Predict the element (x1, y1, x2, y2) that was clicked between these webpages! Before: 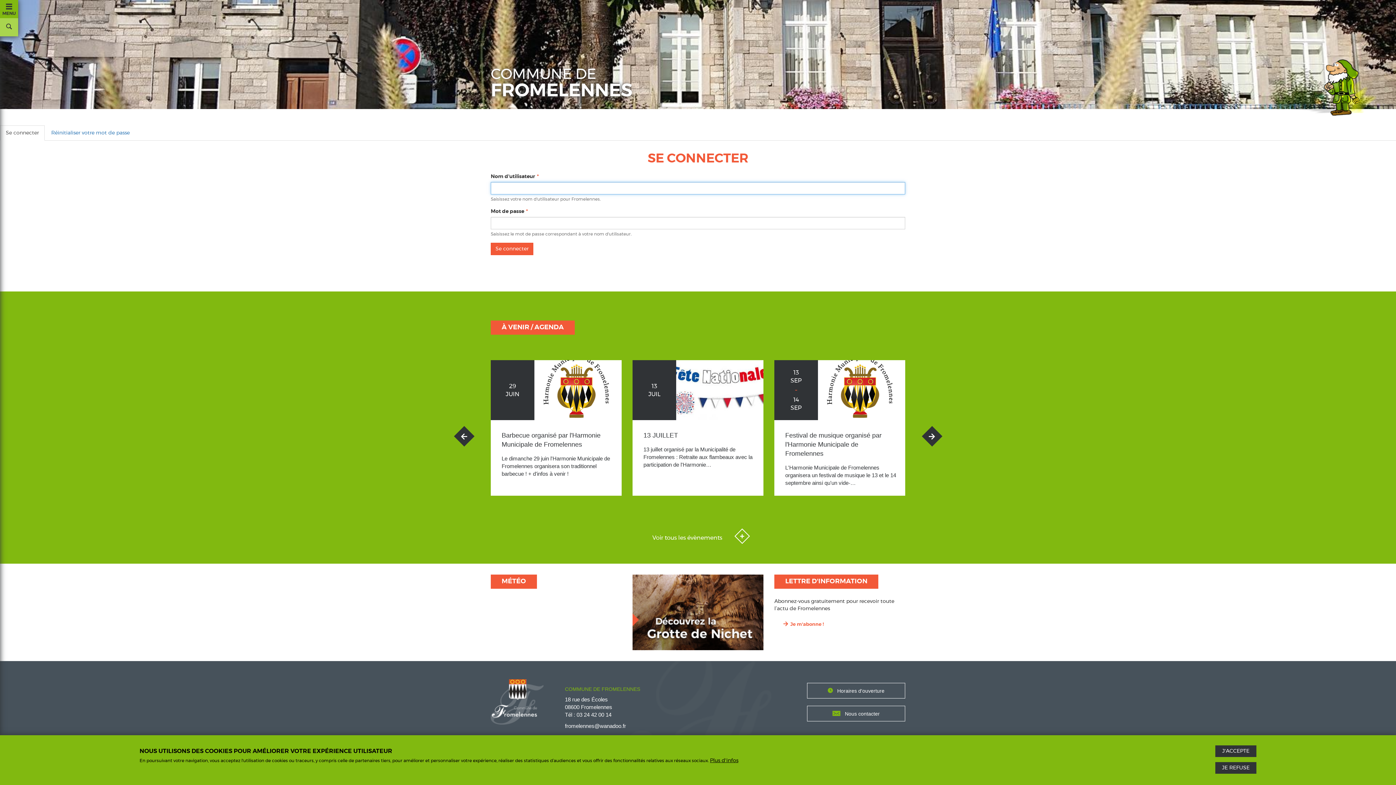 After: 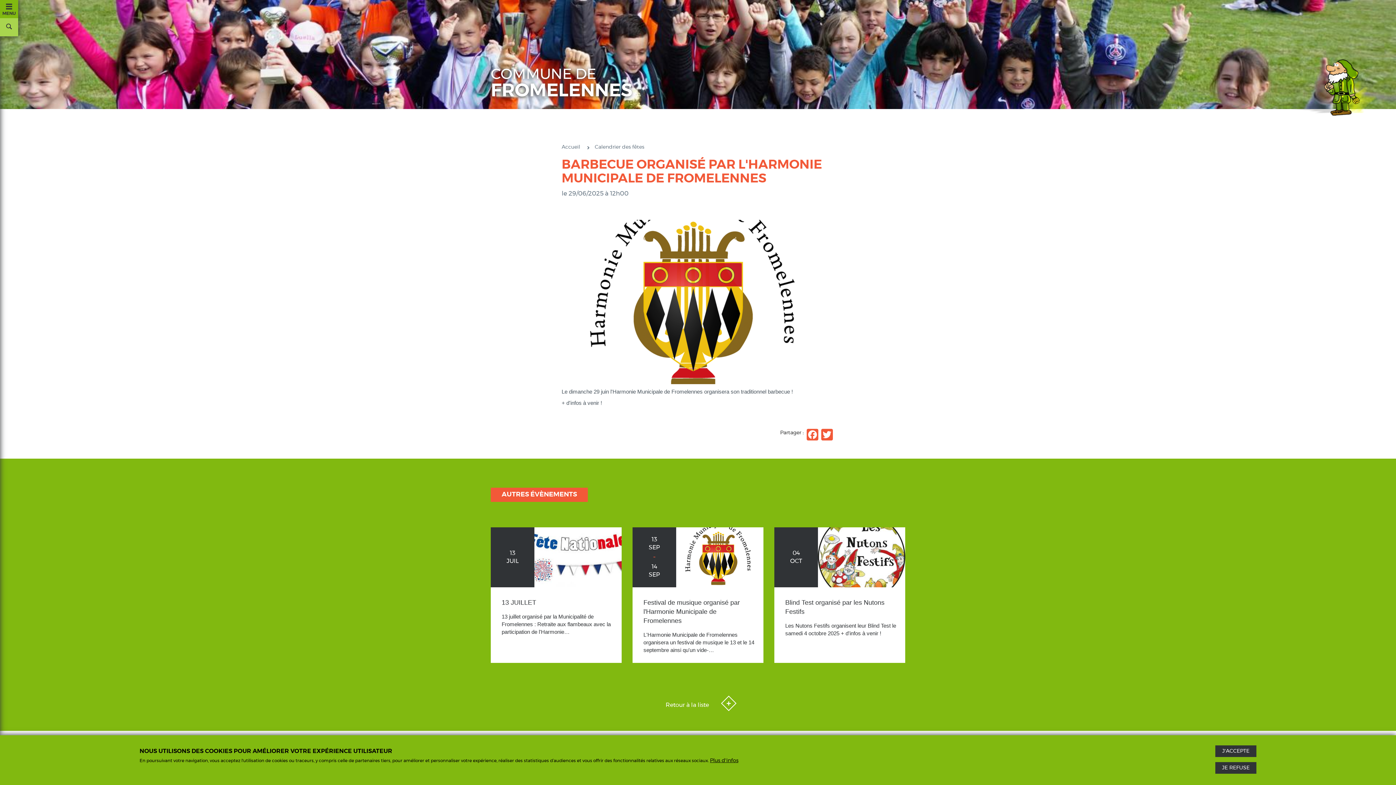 Action: bbox: (534, 360, 621, 420)